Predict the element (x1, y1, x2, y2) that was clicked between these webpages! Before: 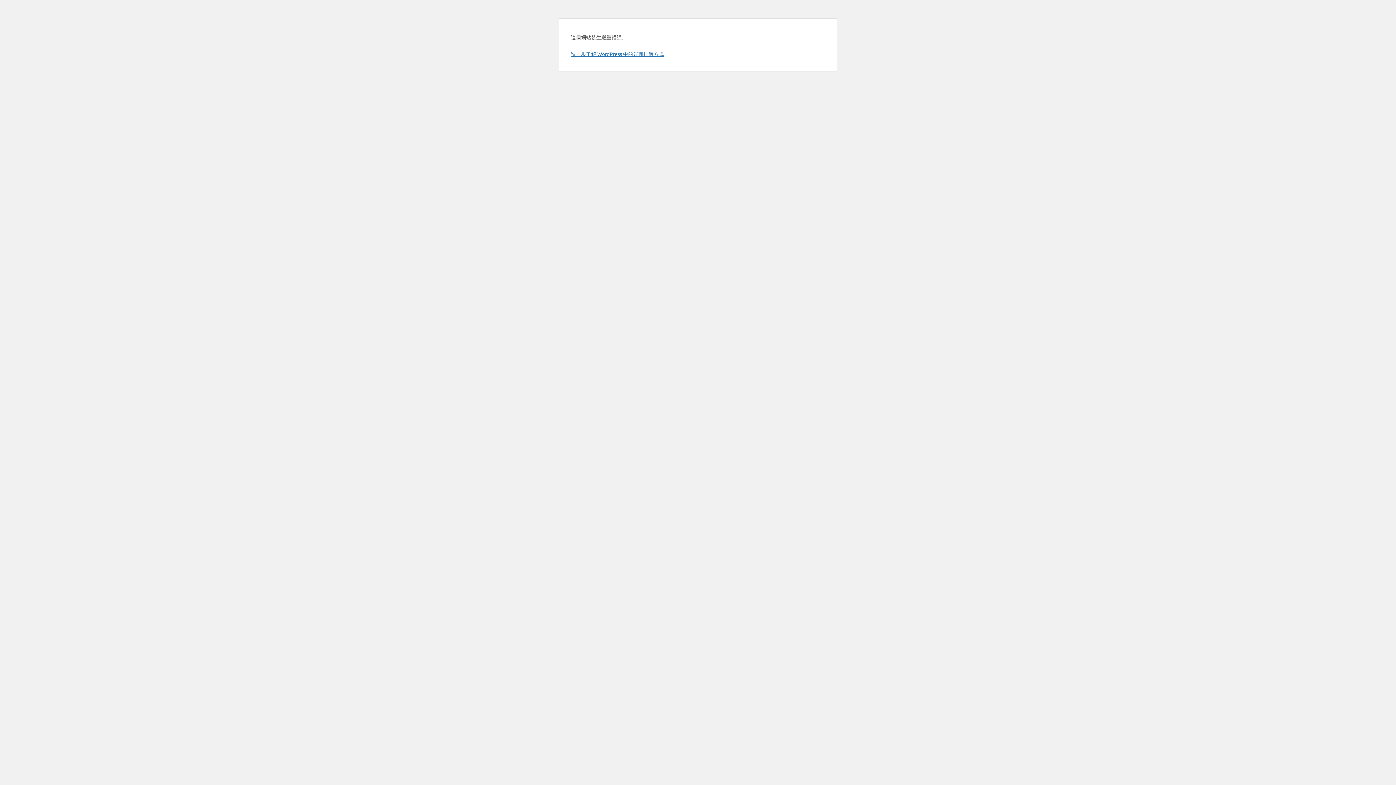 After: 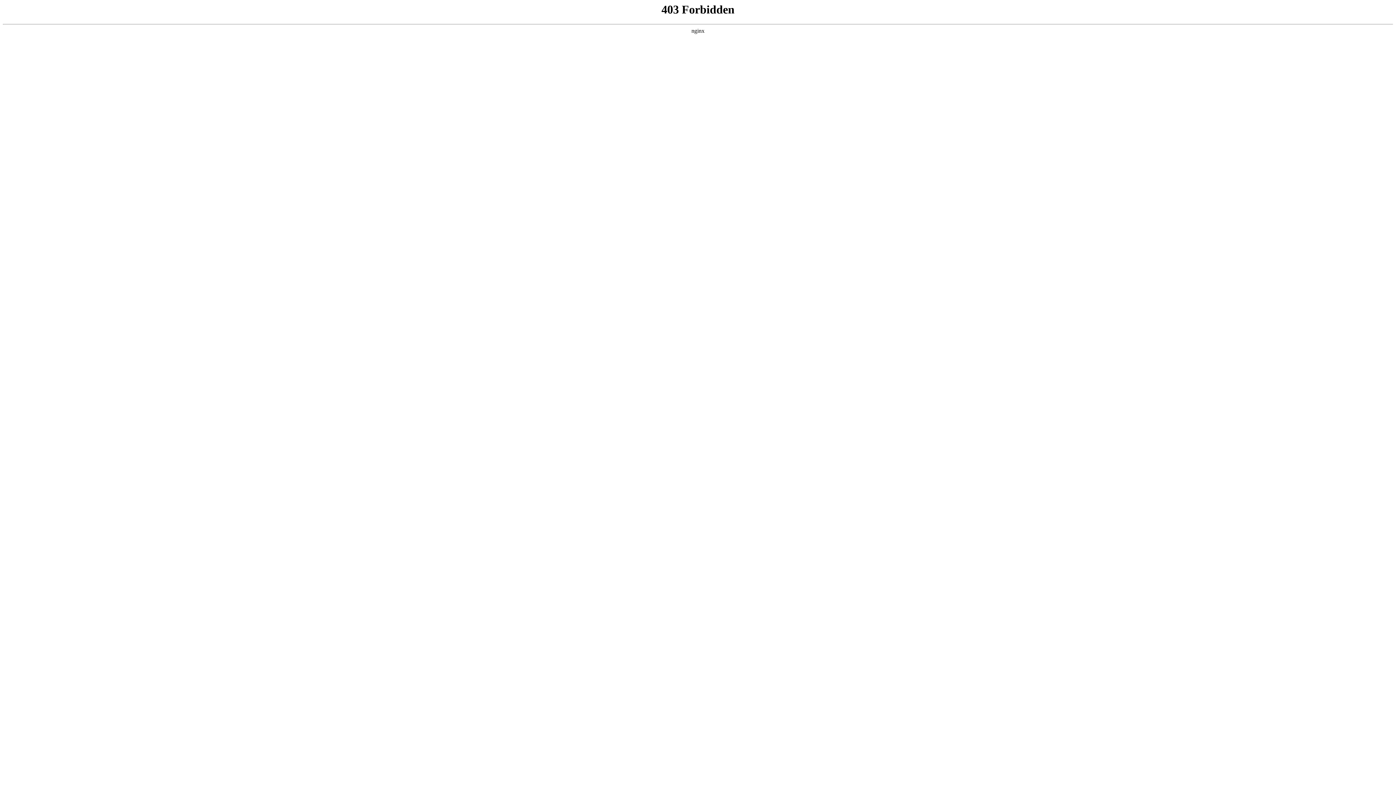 Action: bbox: (570, 50, 664, 57) label: 進一步了解 WordPress 中的疑難排解方式